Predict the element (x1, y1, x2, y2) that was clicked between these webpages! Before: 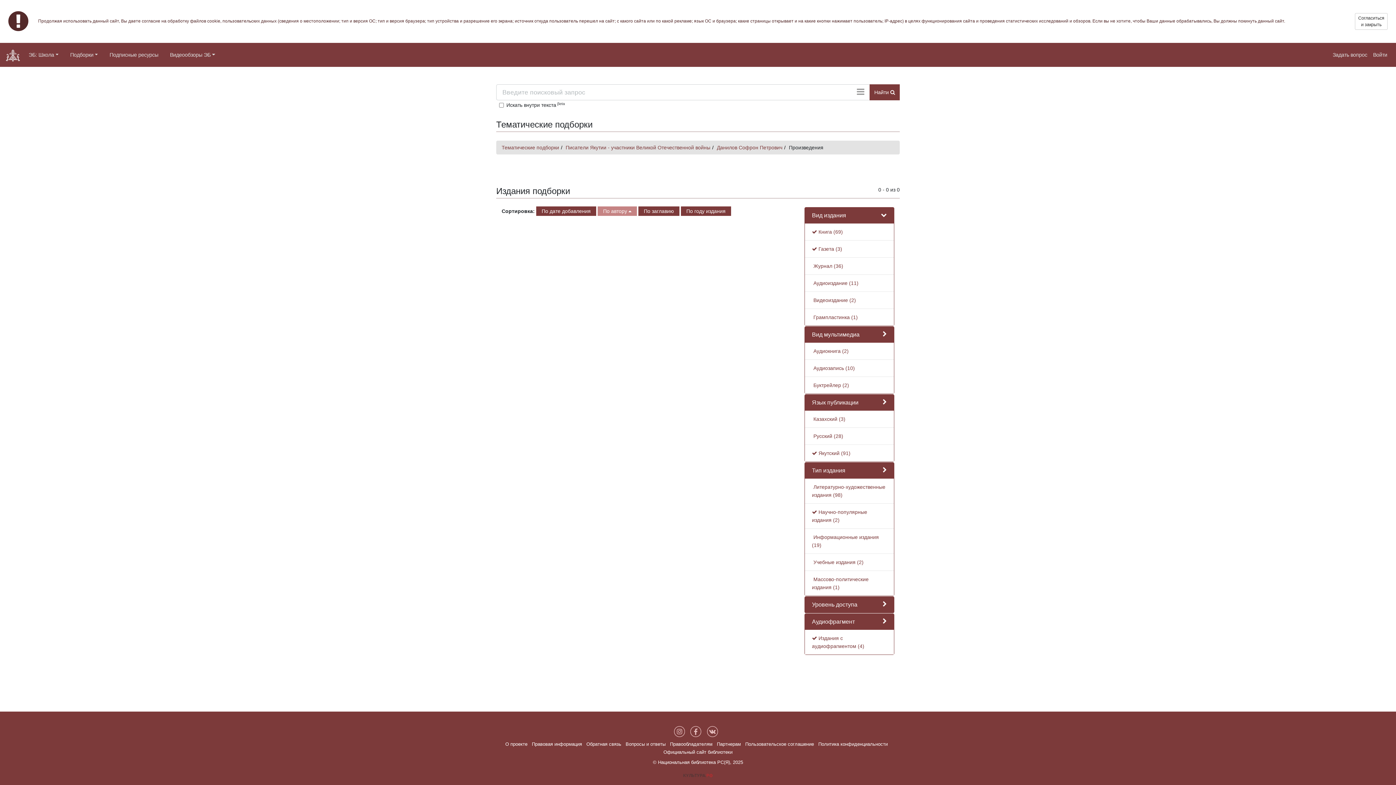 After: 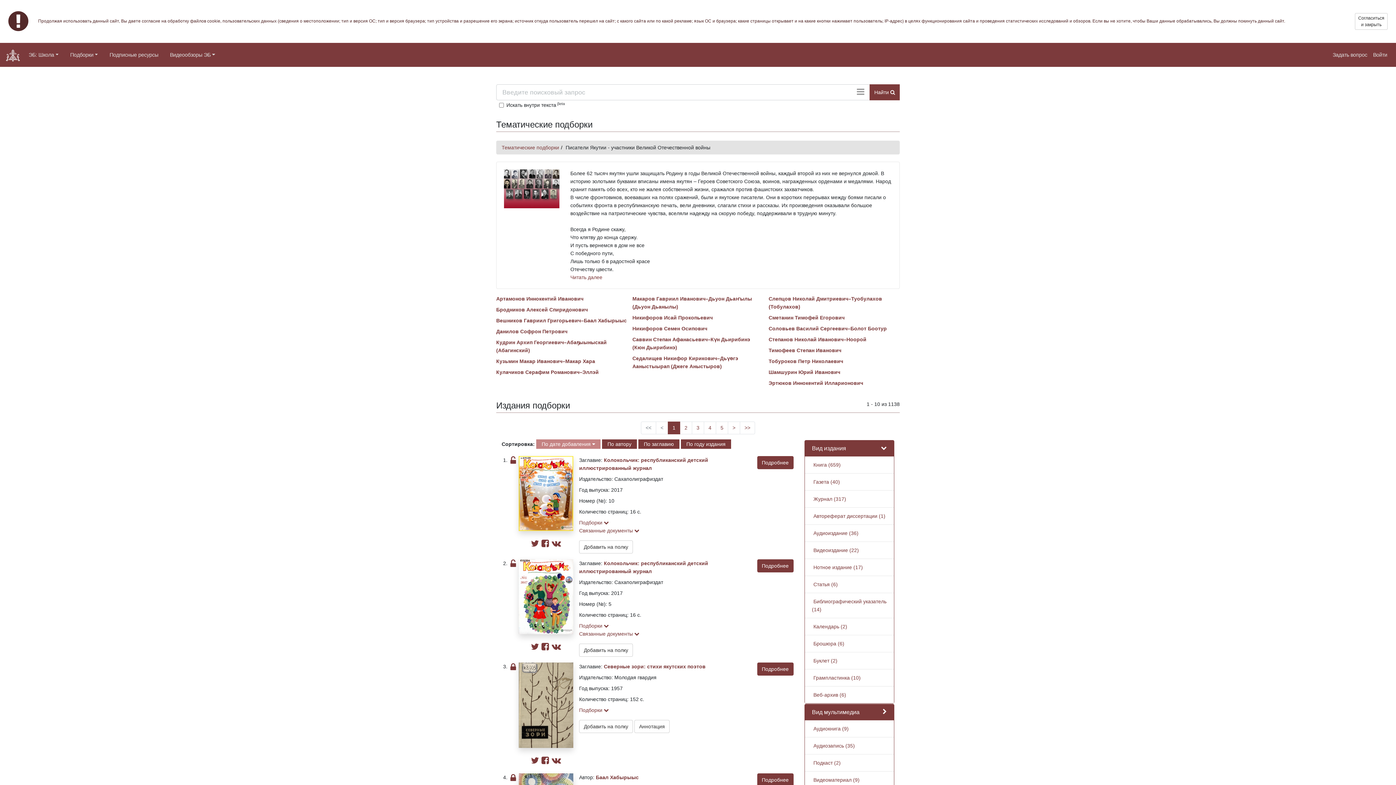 Action: bbox: (565, 144, 710, 150) label: Писатели Якутии - участники Великой Отечественной войны